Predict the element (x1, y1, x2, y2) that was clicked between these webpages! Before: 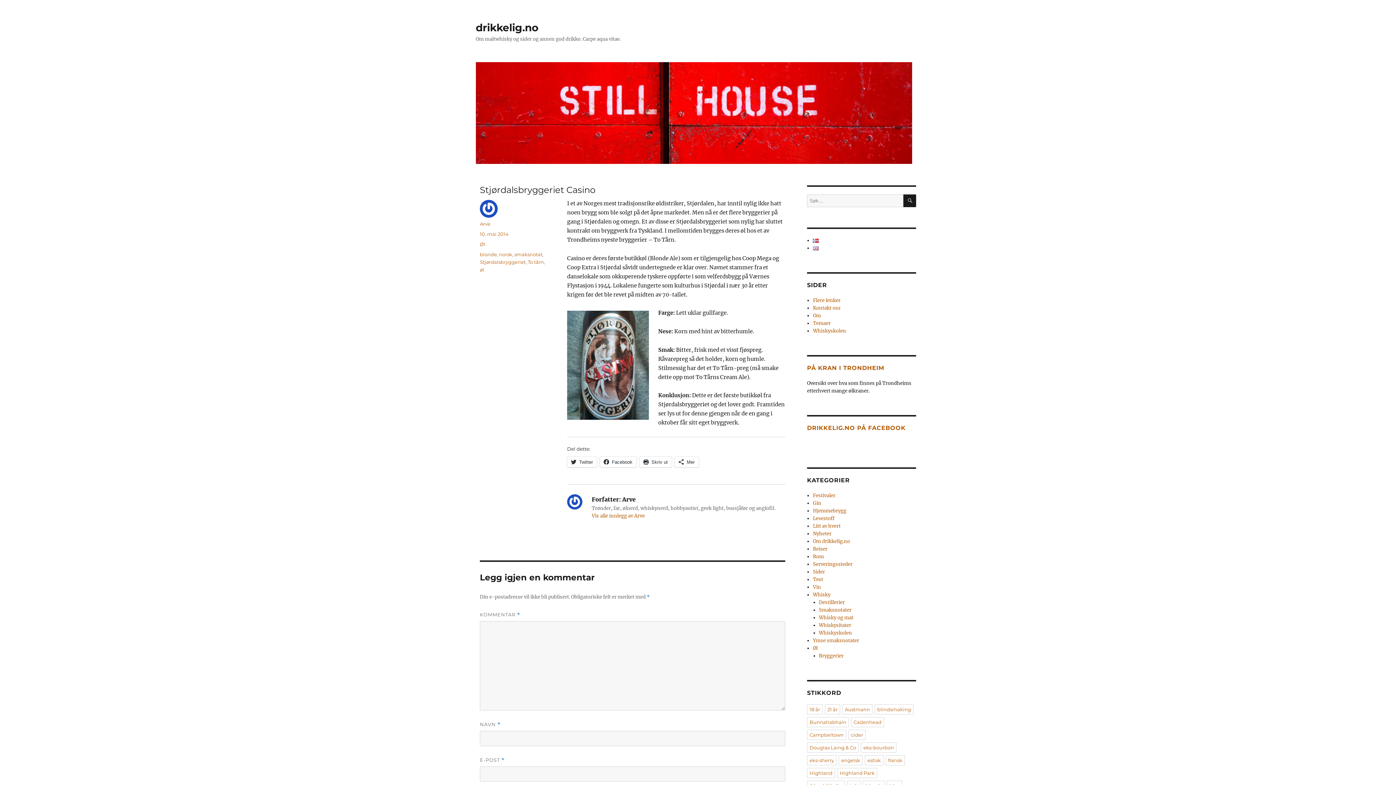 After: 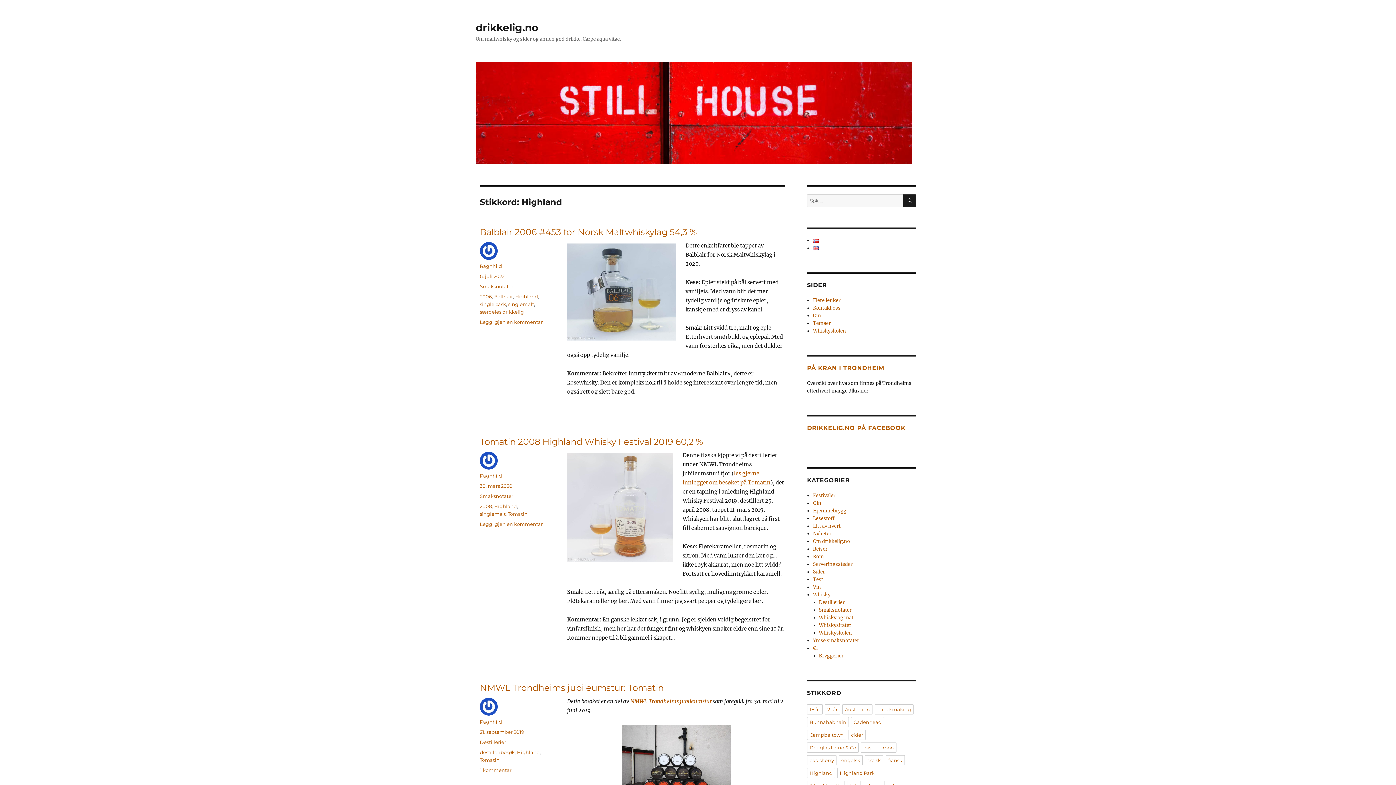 Action: label: Highland bbox: (807, 768, 835, 778)